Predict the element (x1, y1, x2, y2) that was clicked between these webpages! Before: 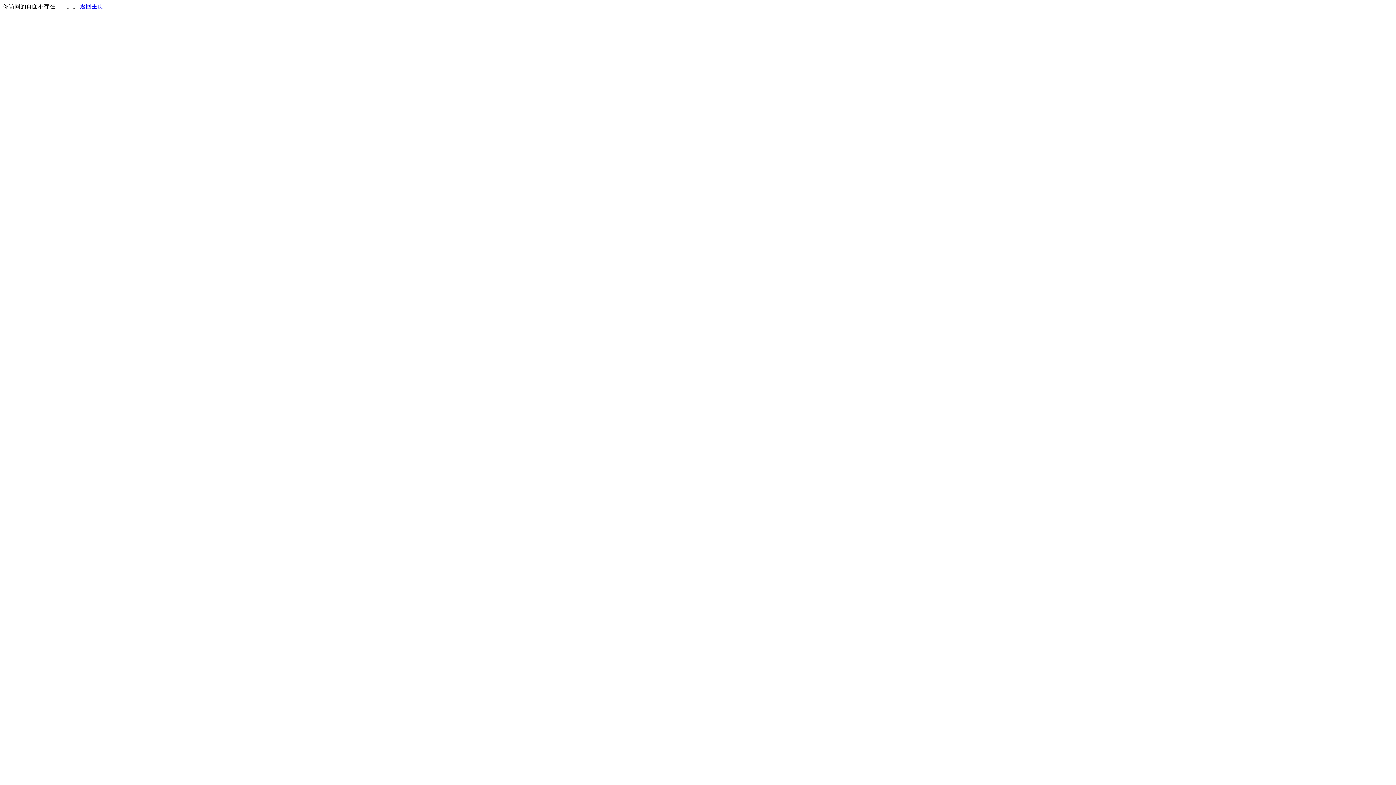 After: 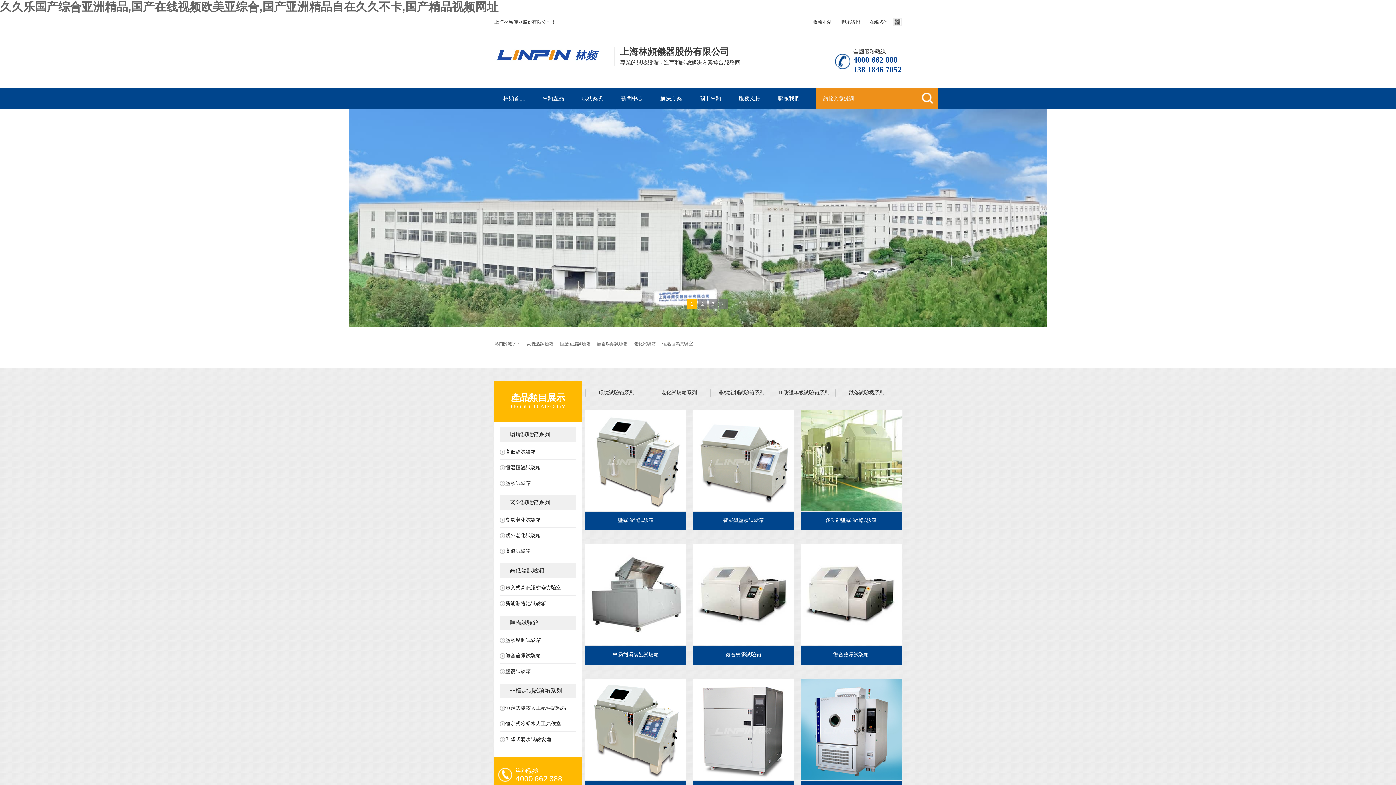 Action: label: 返回主页 bbox: (80, 3, 103, 9)